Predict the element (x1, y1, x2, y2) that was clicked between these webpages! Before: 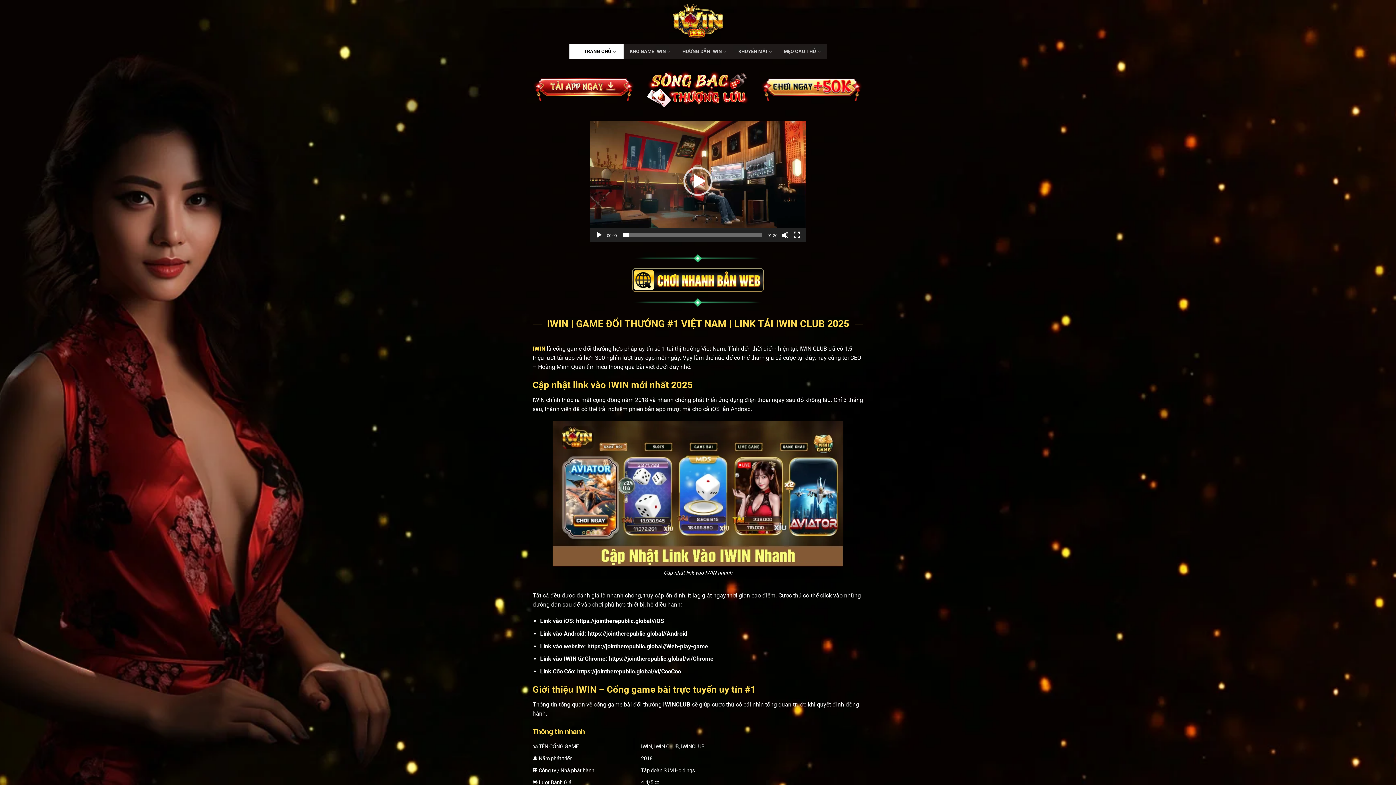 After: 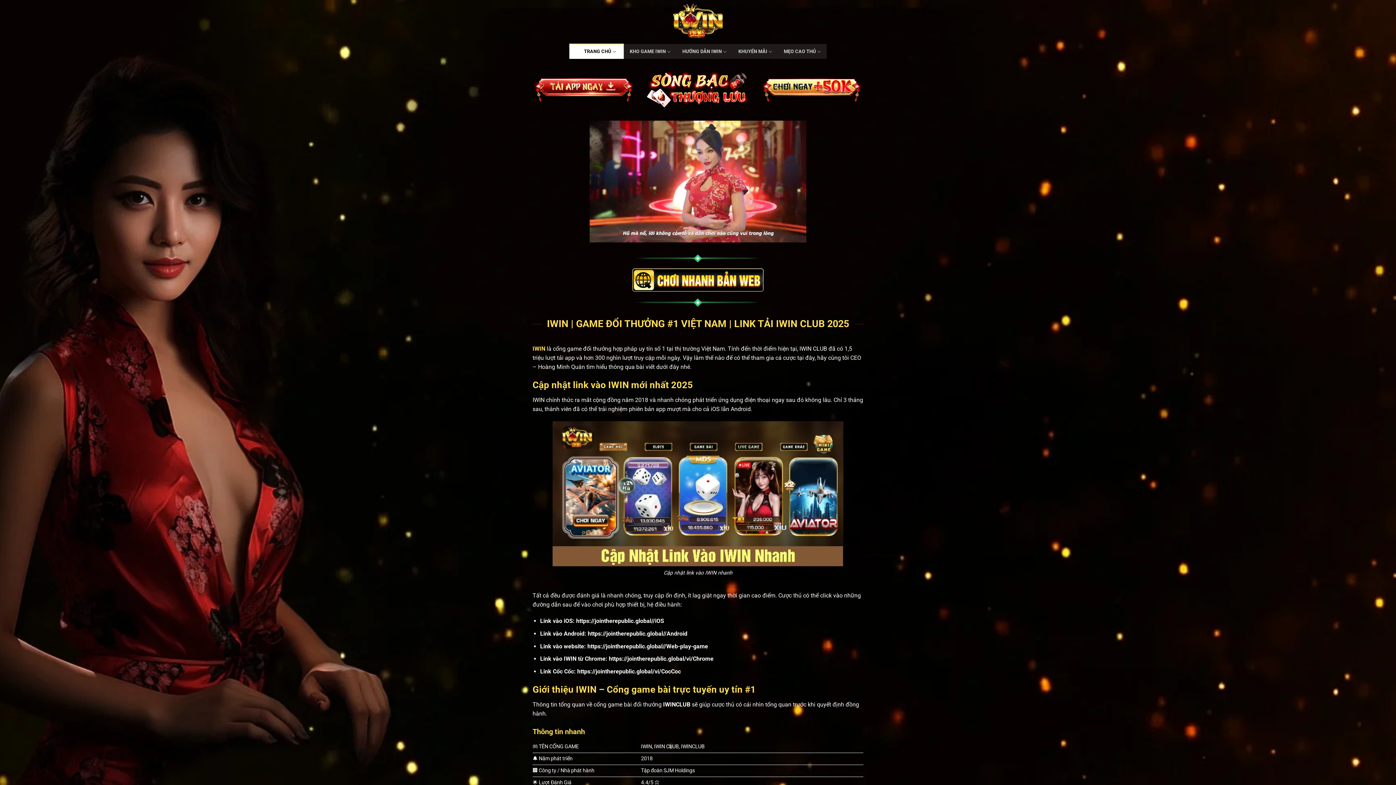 Action: bbox: (595, 231, 602, 238) label: Chạy